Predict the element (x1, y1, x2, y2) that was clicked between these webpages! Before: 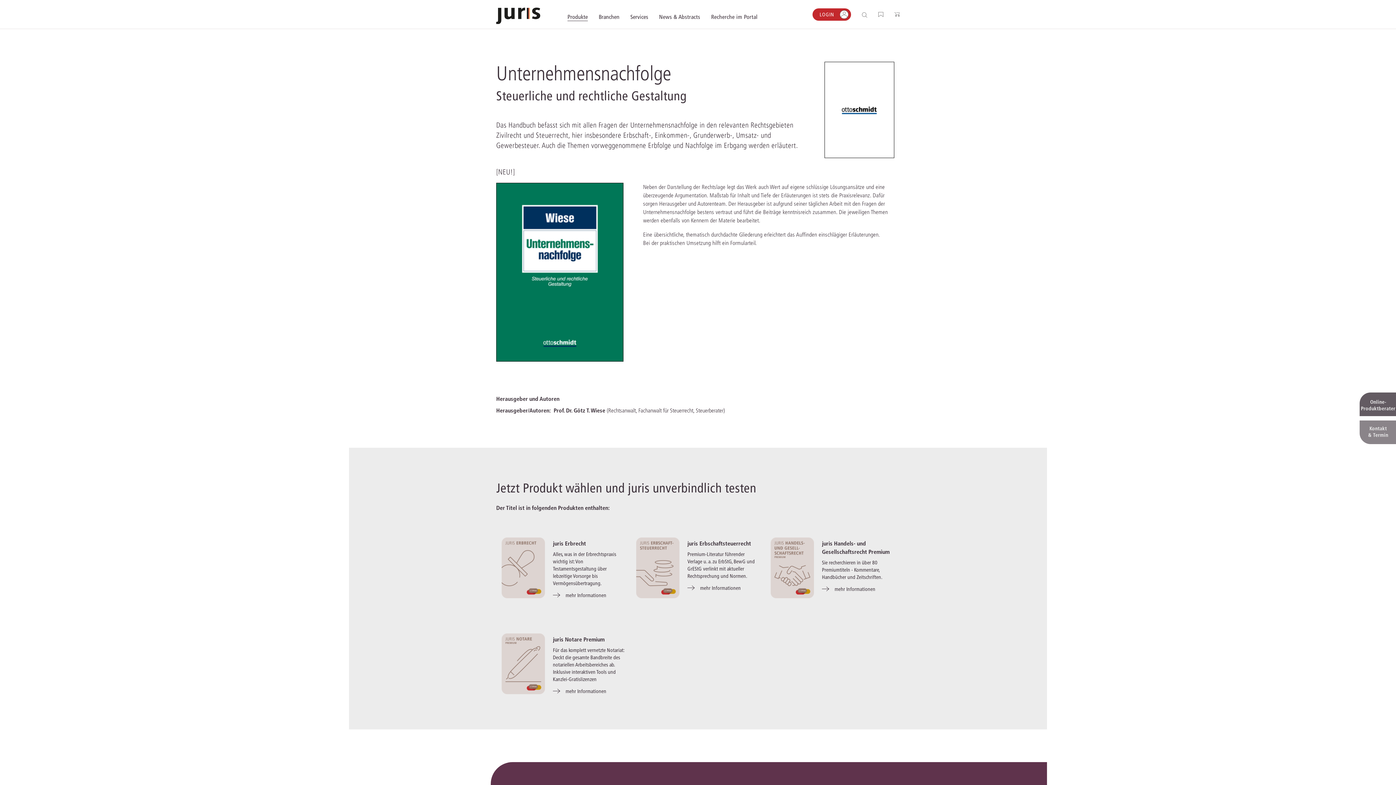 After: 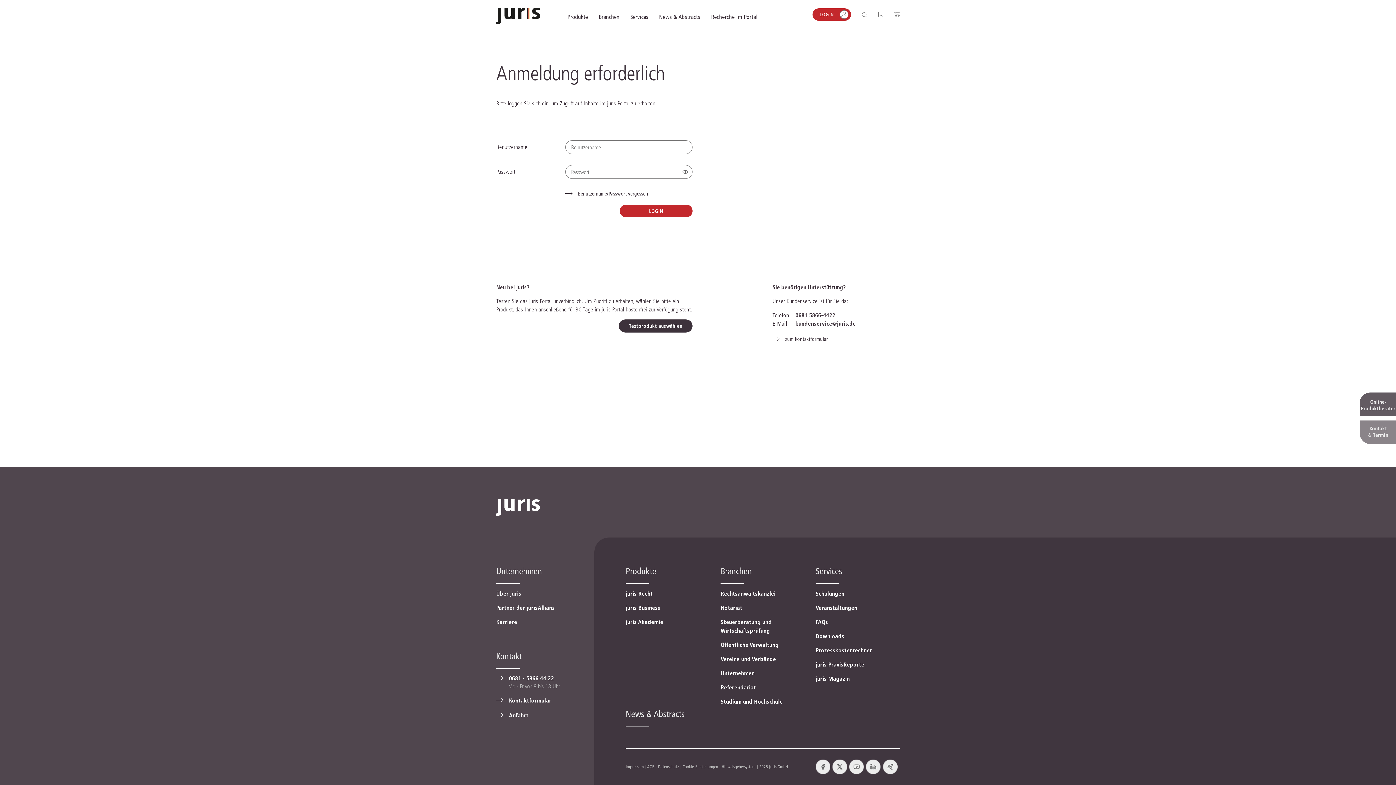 Action: bbox: (705, 4, 763, 29) label: Recherche im Portal